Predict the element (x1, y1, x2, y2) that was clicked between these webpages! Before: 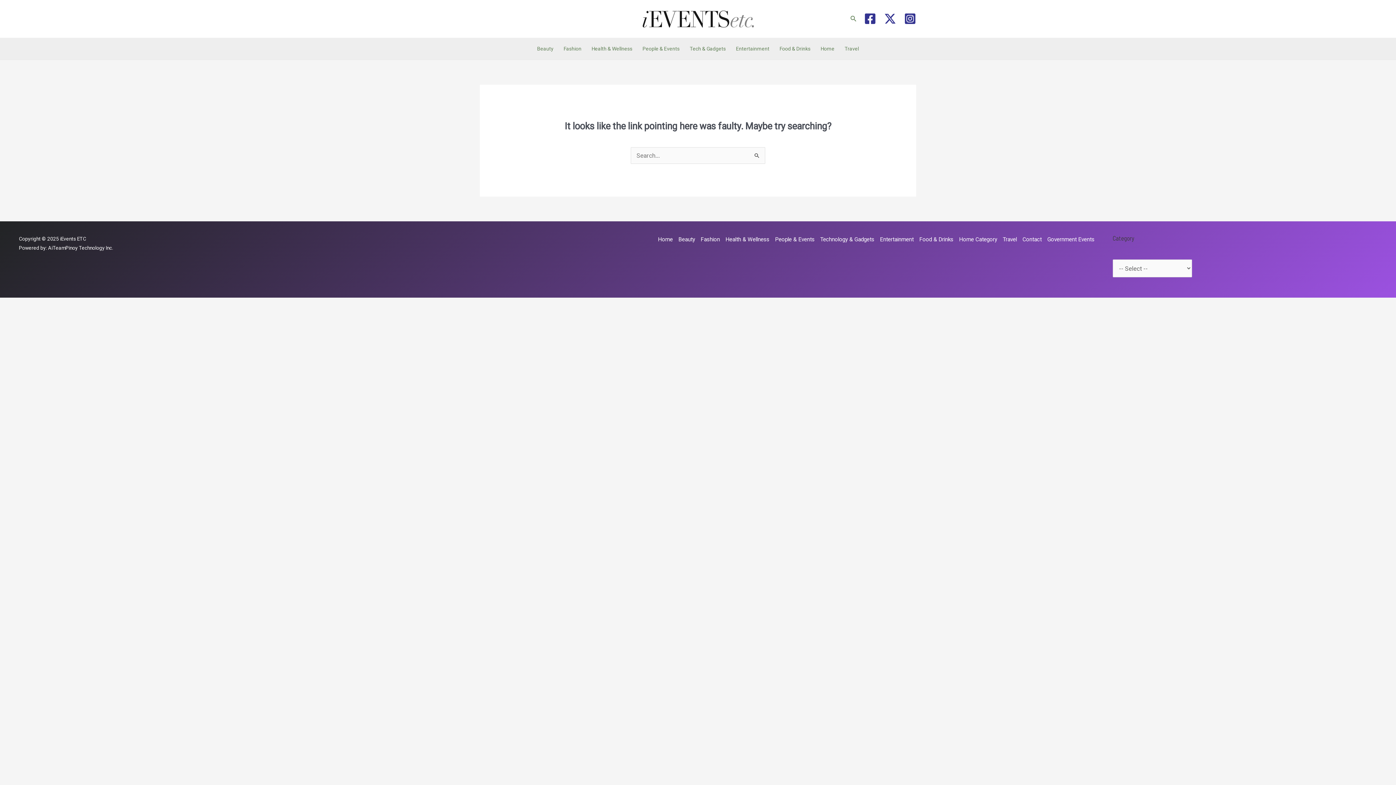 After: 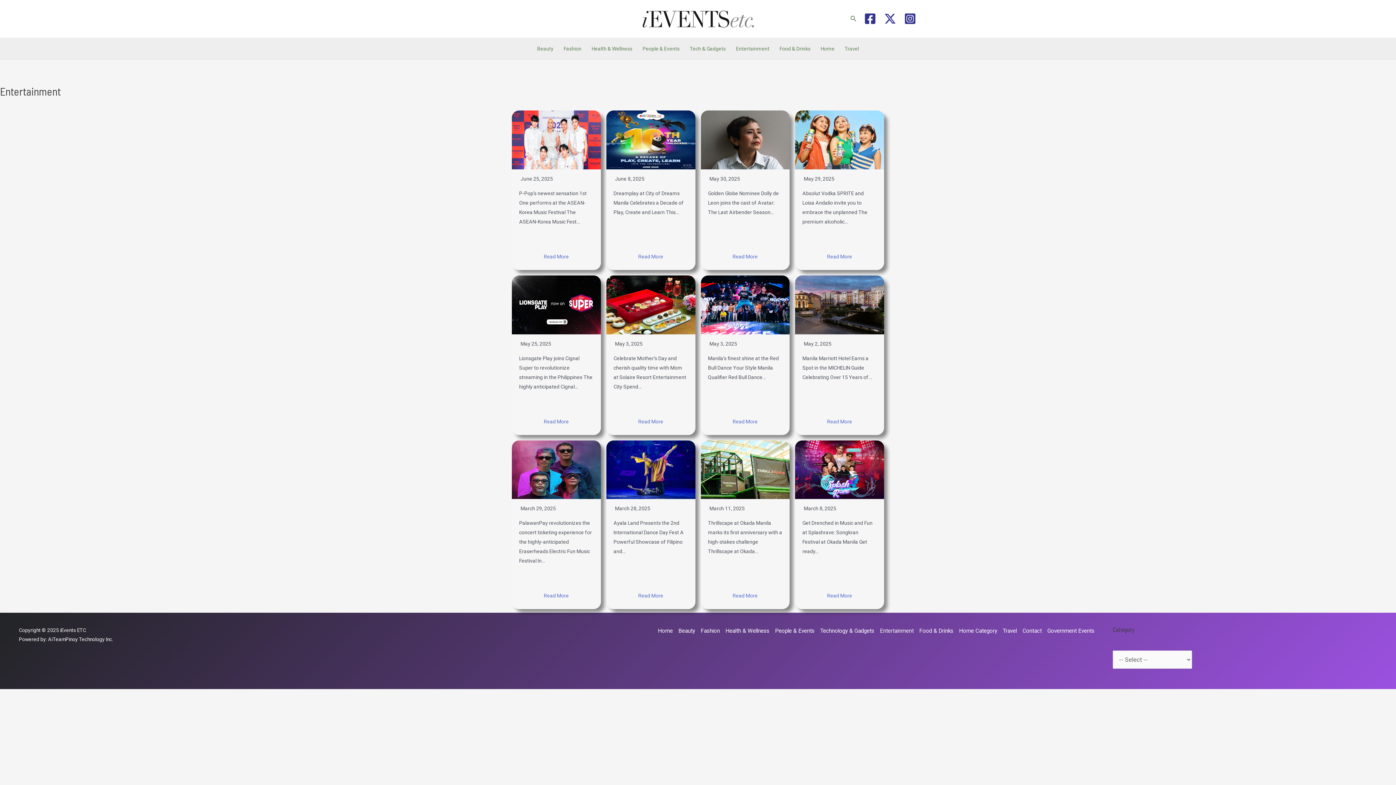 Action: label: Entertainment bbox: (877, 234, 916, 244)